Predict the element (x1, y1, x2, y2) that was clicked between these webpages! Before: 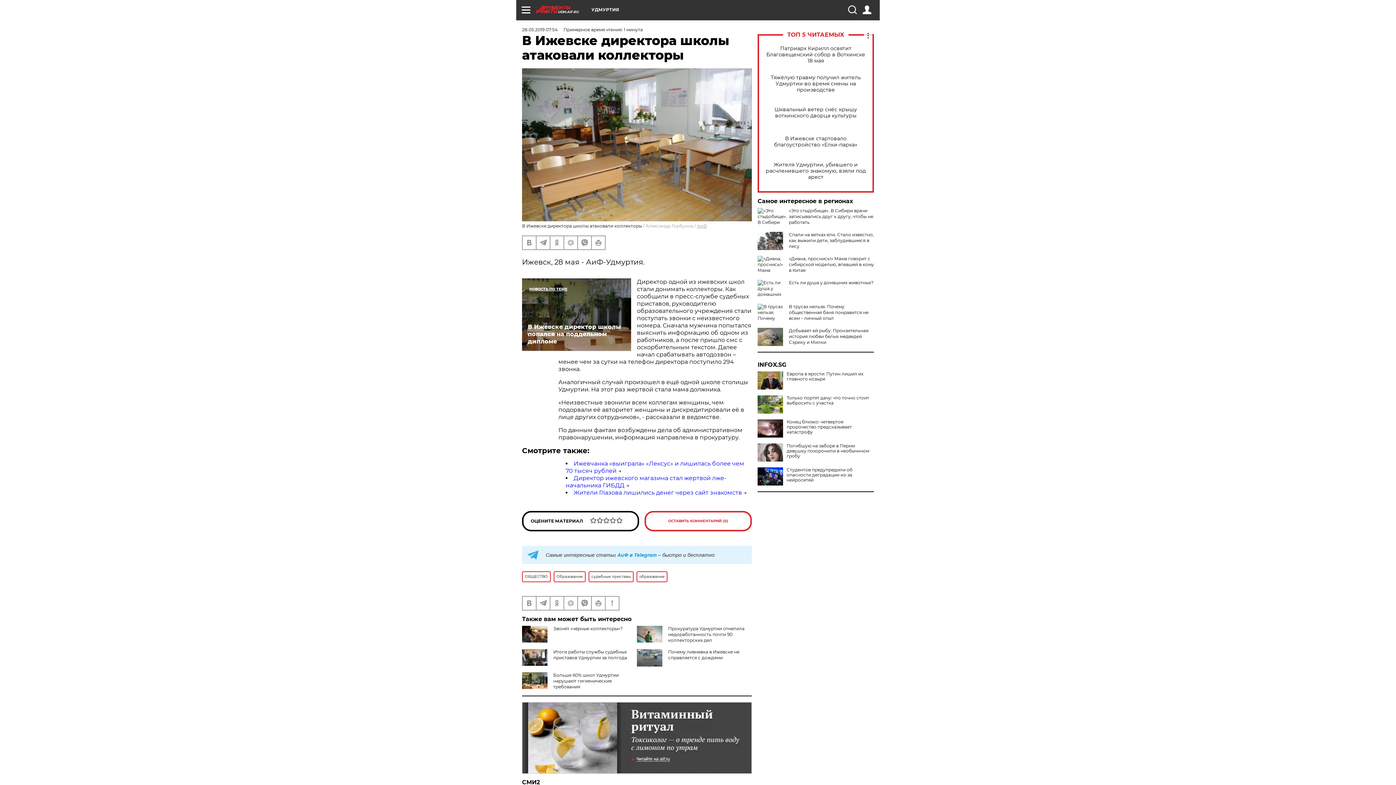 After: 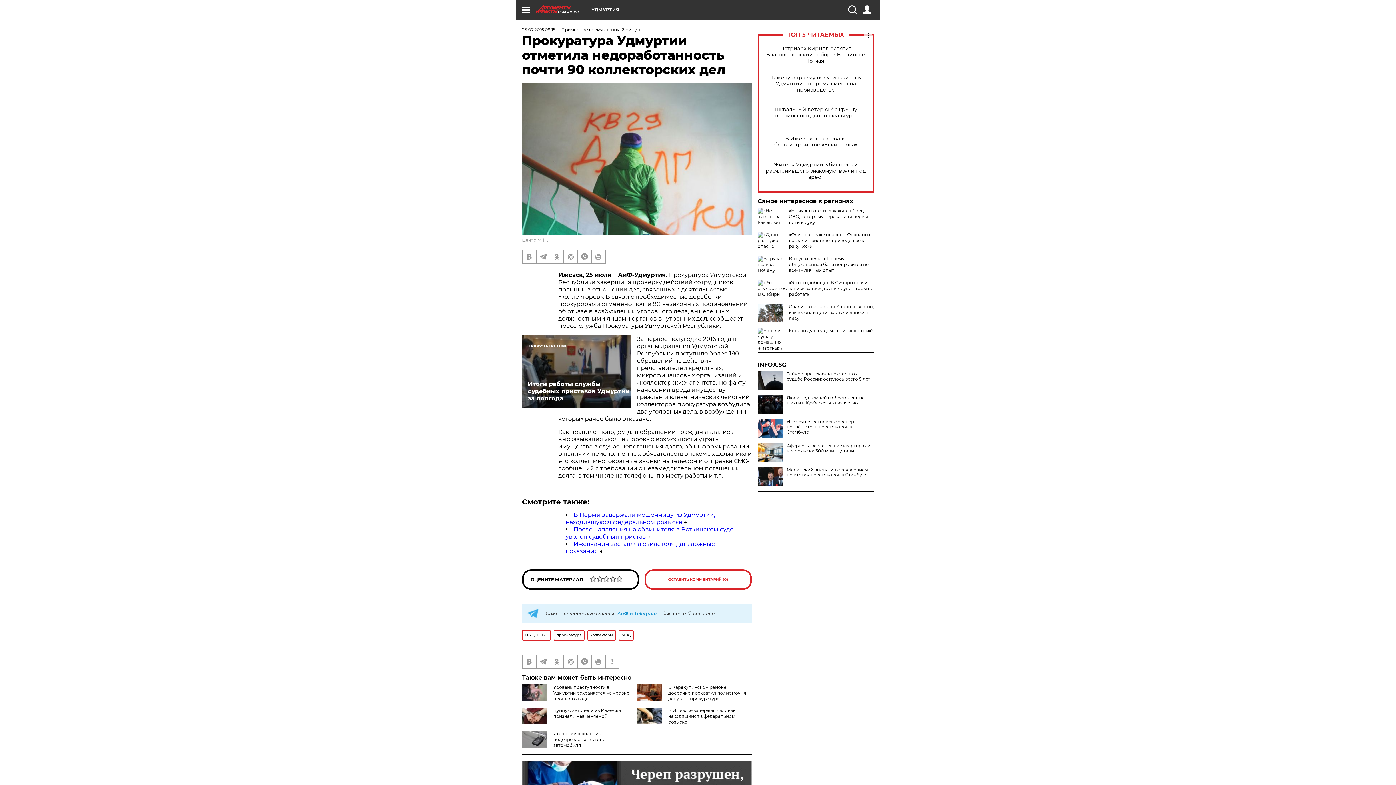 Action: label: Прокуратура Удмуртии отметила недоработанность почти 90 коллекторских дел bbox: (668, 626, 744, 643)